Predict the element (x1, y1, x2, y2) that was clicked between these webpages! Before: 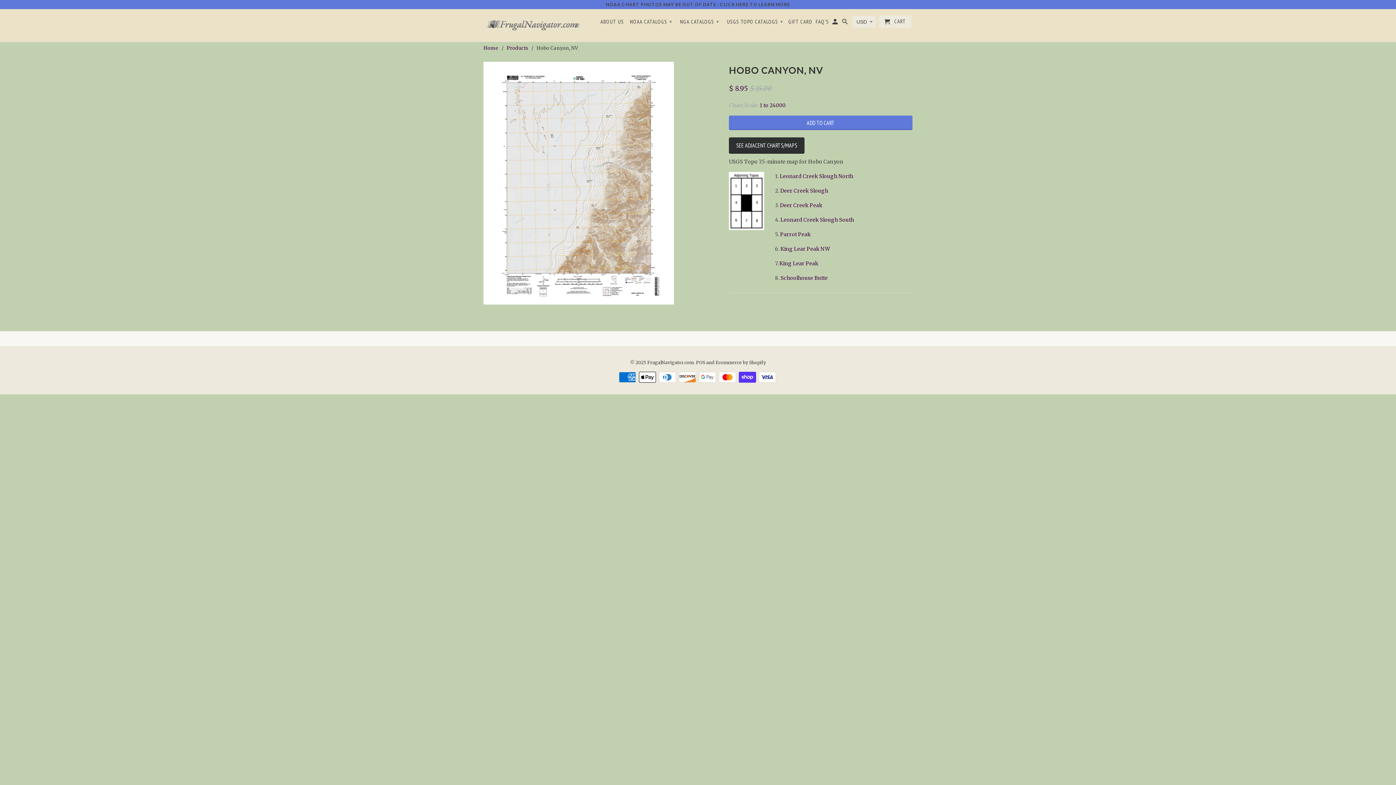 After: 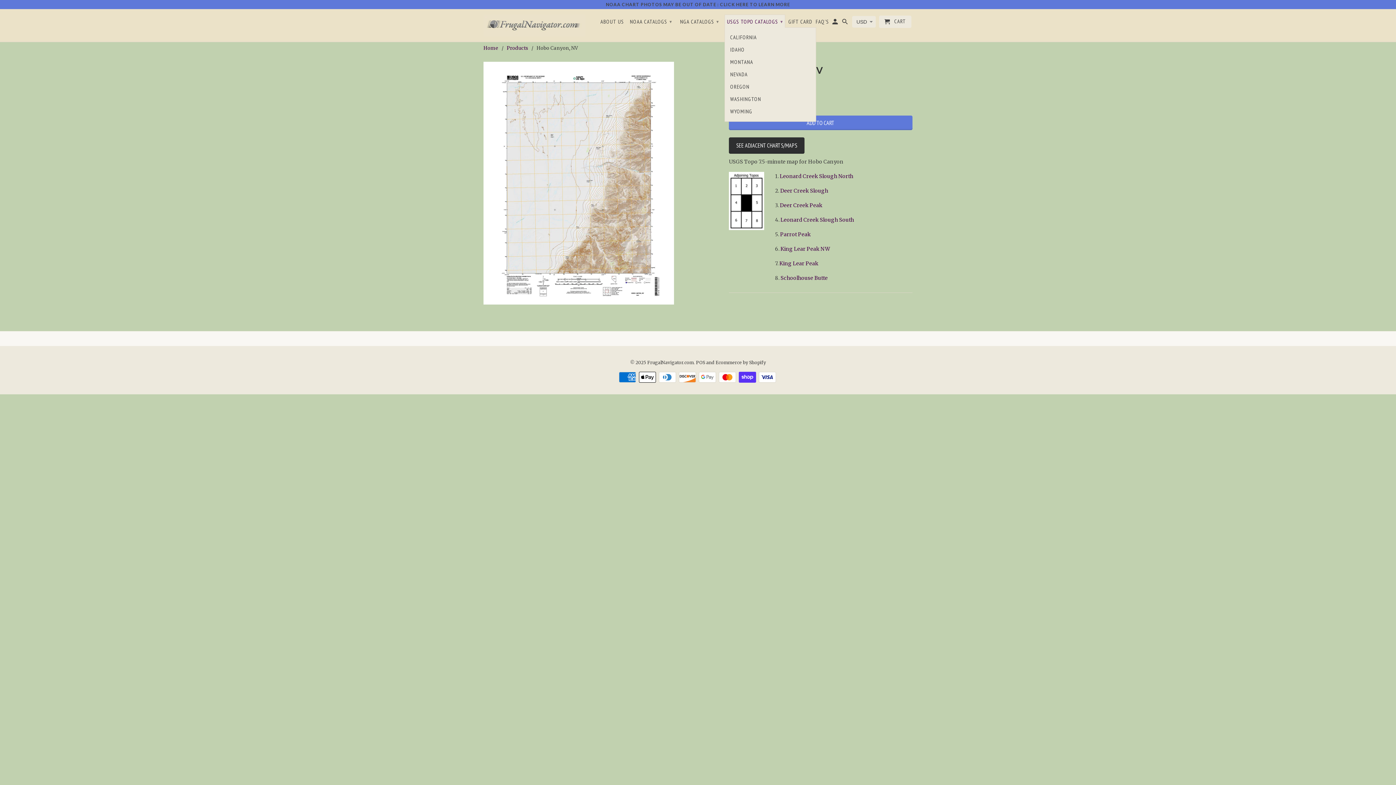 Action: label: USGS TOPO CATALOGS ▾ bbox: (724, 14, 785, 27)